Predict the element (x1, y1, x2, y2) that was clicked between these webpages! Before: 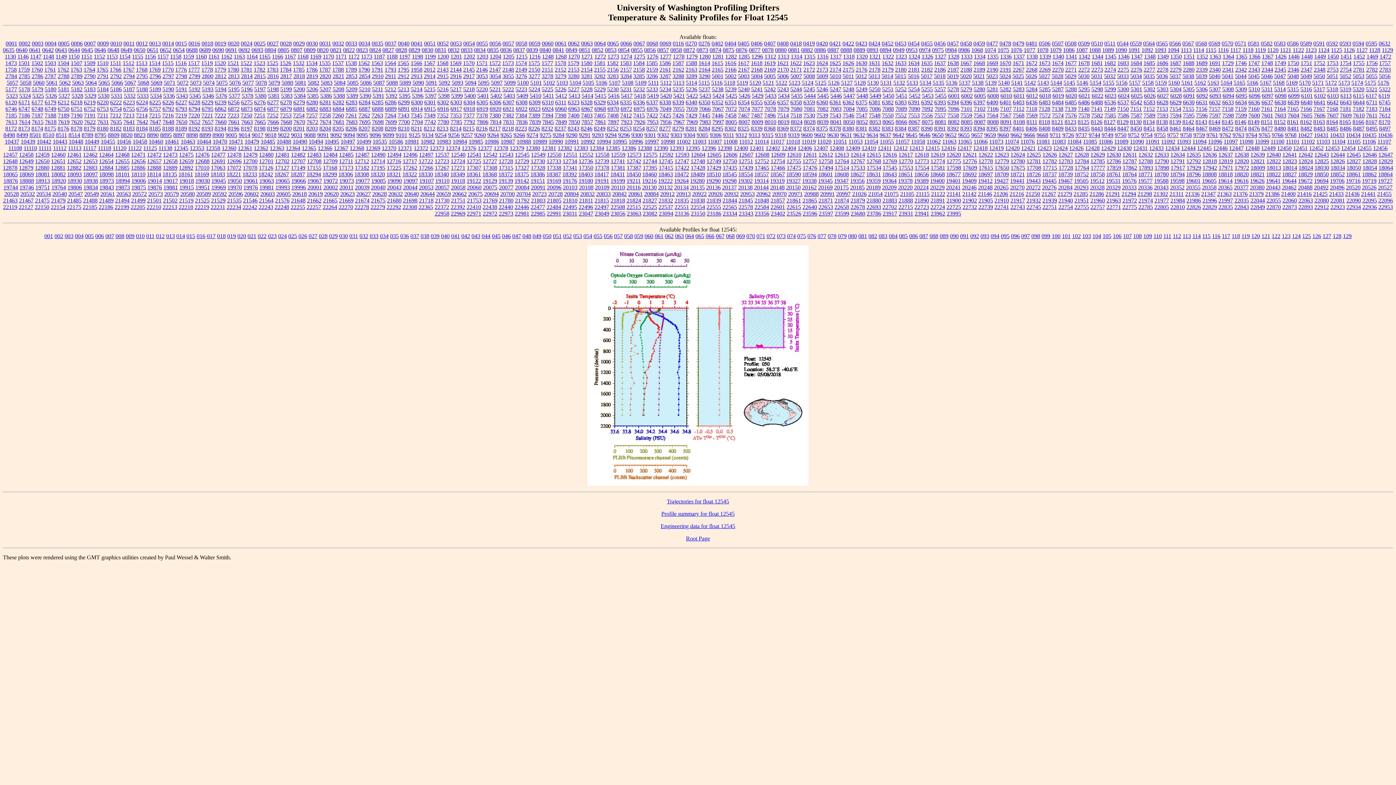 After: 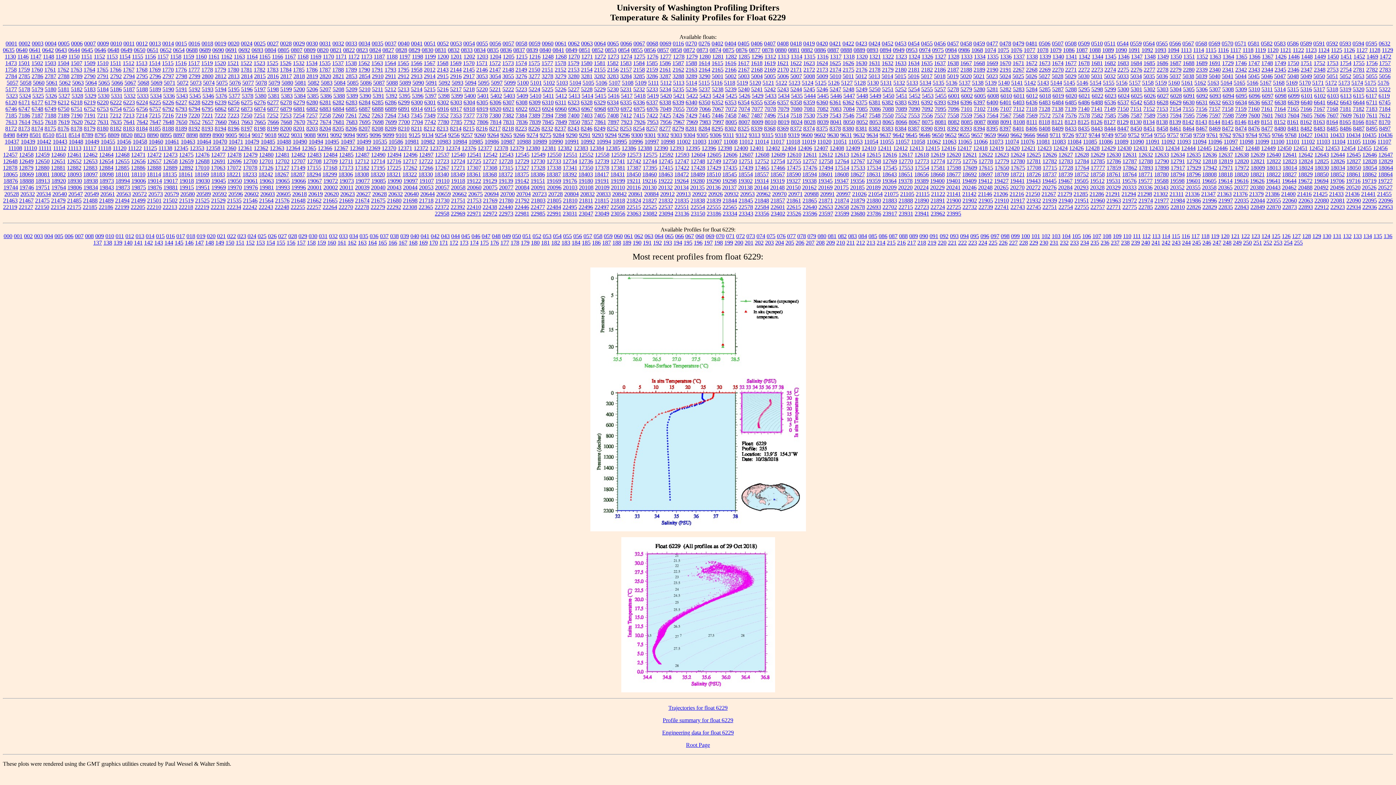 Action: label: 6229 bbox: (201, 99, 213, 105)